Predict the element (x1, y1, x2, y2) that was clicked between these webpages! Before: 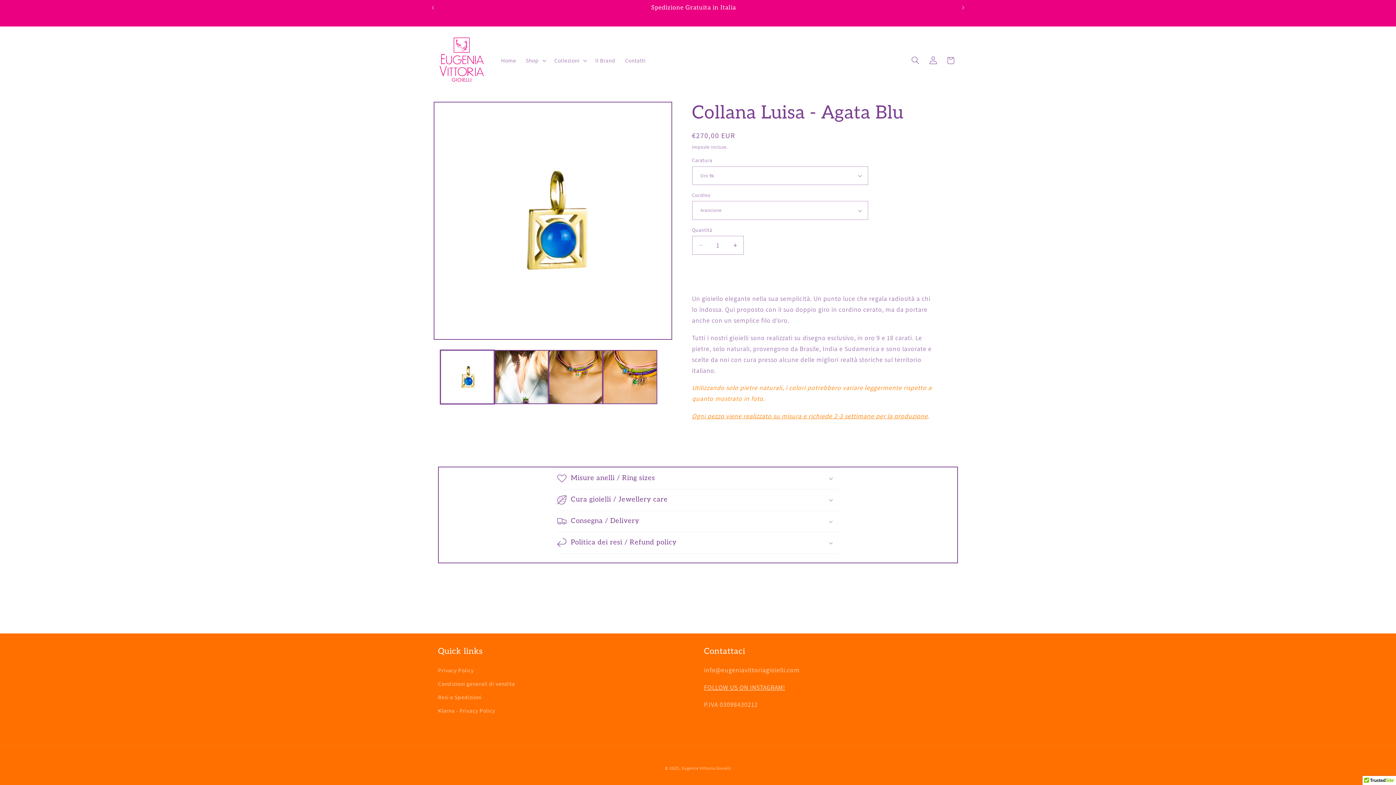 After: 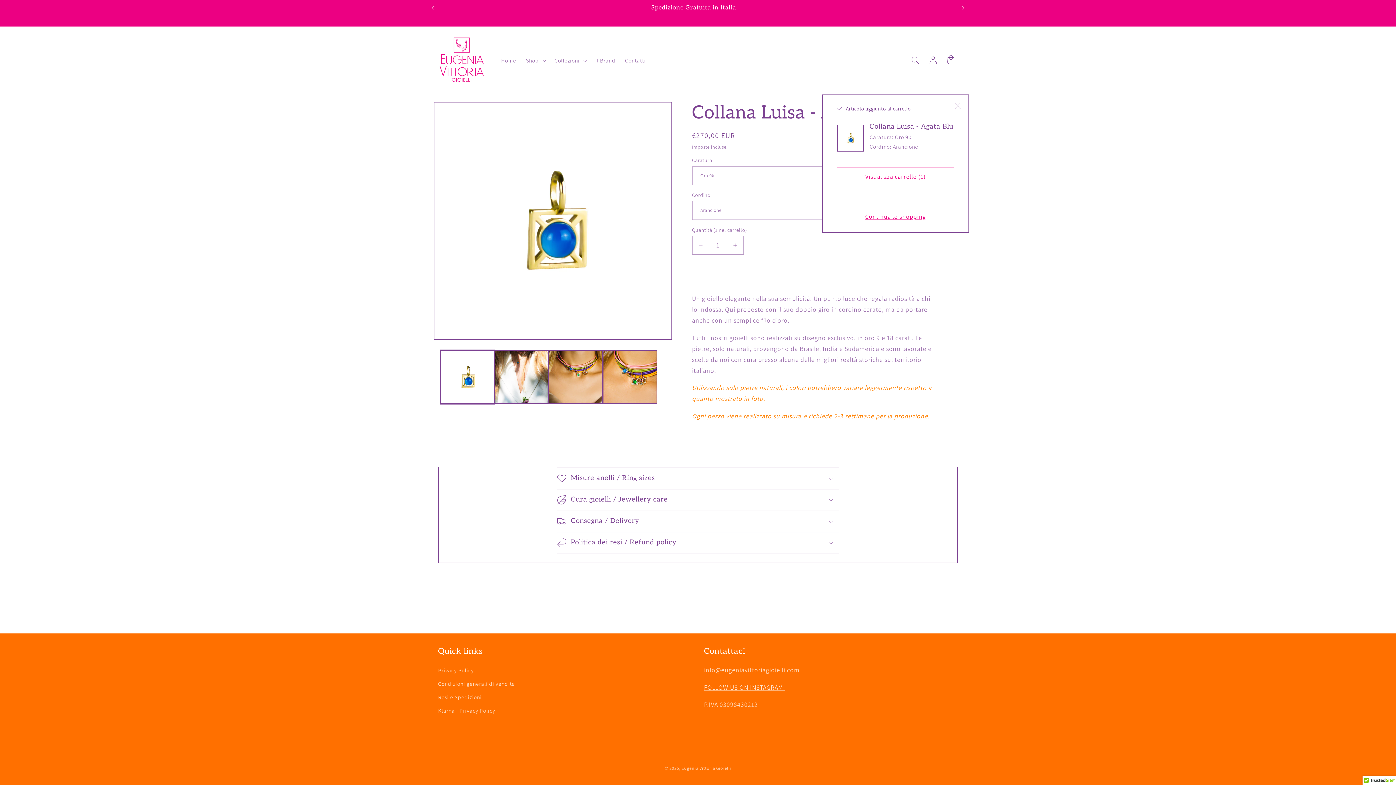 Action: label: Aggiungi al carrello bbox: (692, 264, 868, 283)